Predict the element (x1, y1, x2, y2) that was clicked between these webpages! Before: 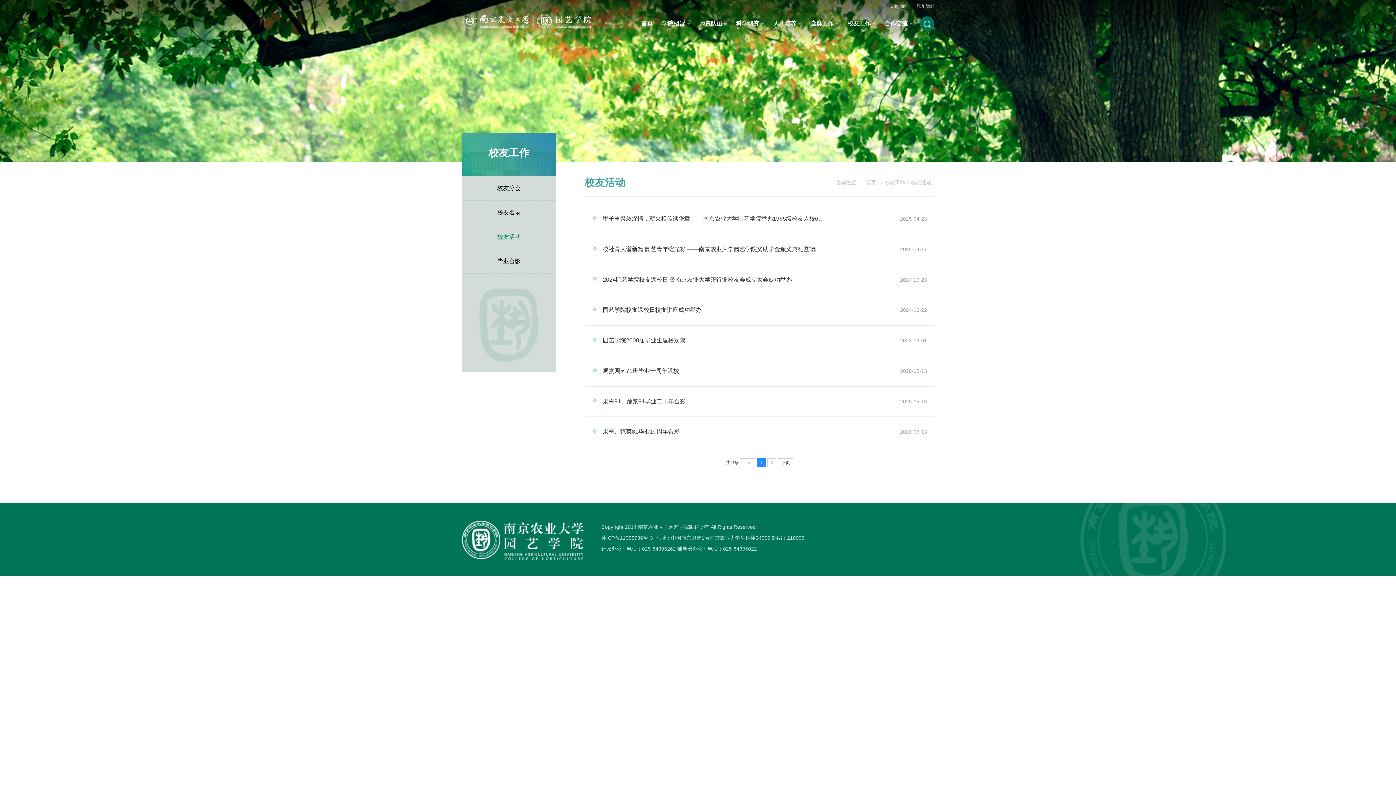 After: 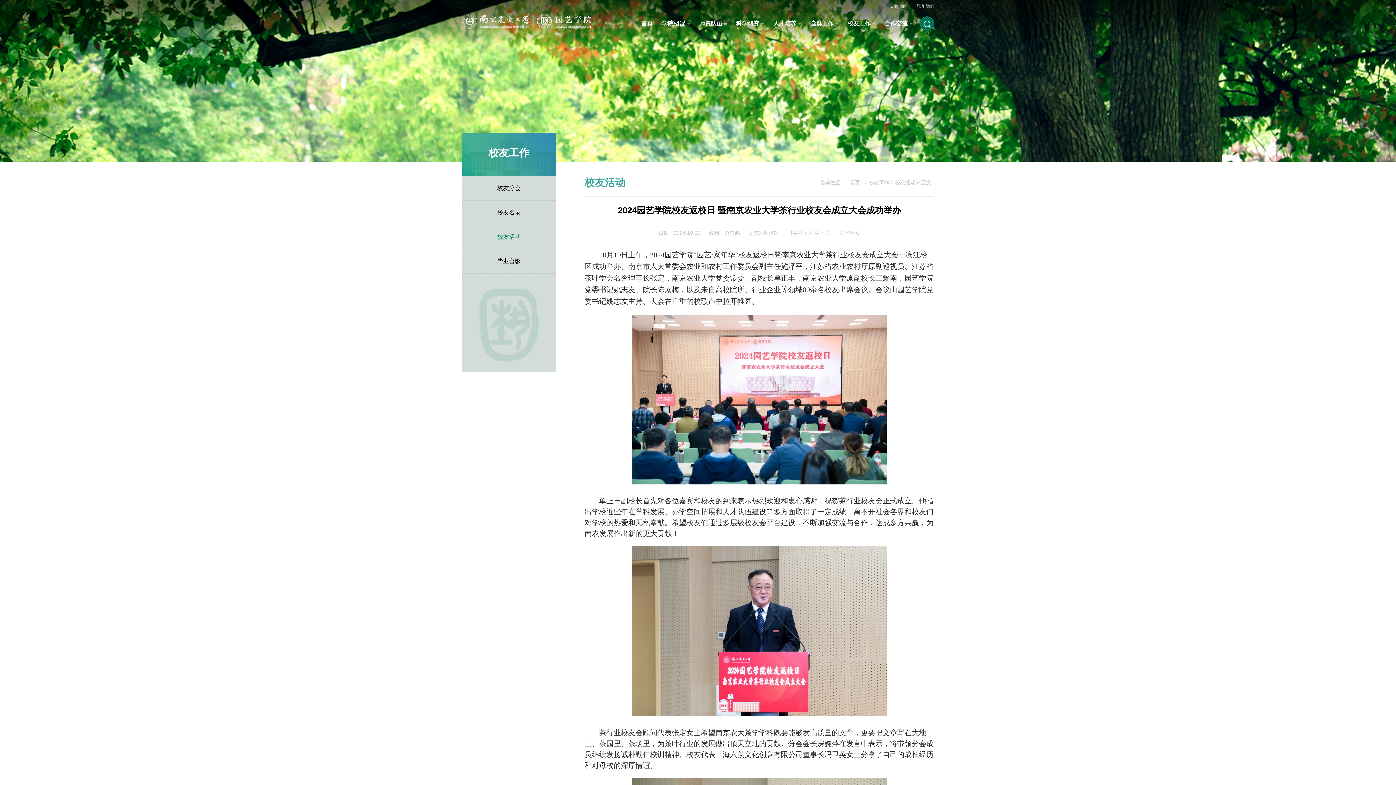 Action: bbox: (601, 276, 792, 282) label:  2024园艺学院校友返校日 暨南京农业大学茶行业校友会成立大会成功举办